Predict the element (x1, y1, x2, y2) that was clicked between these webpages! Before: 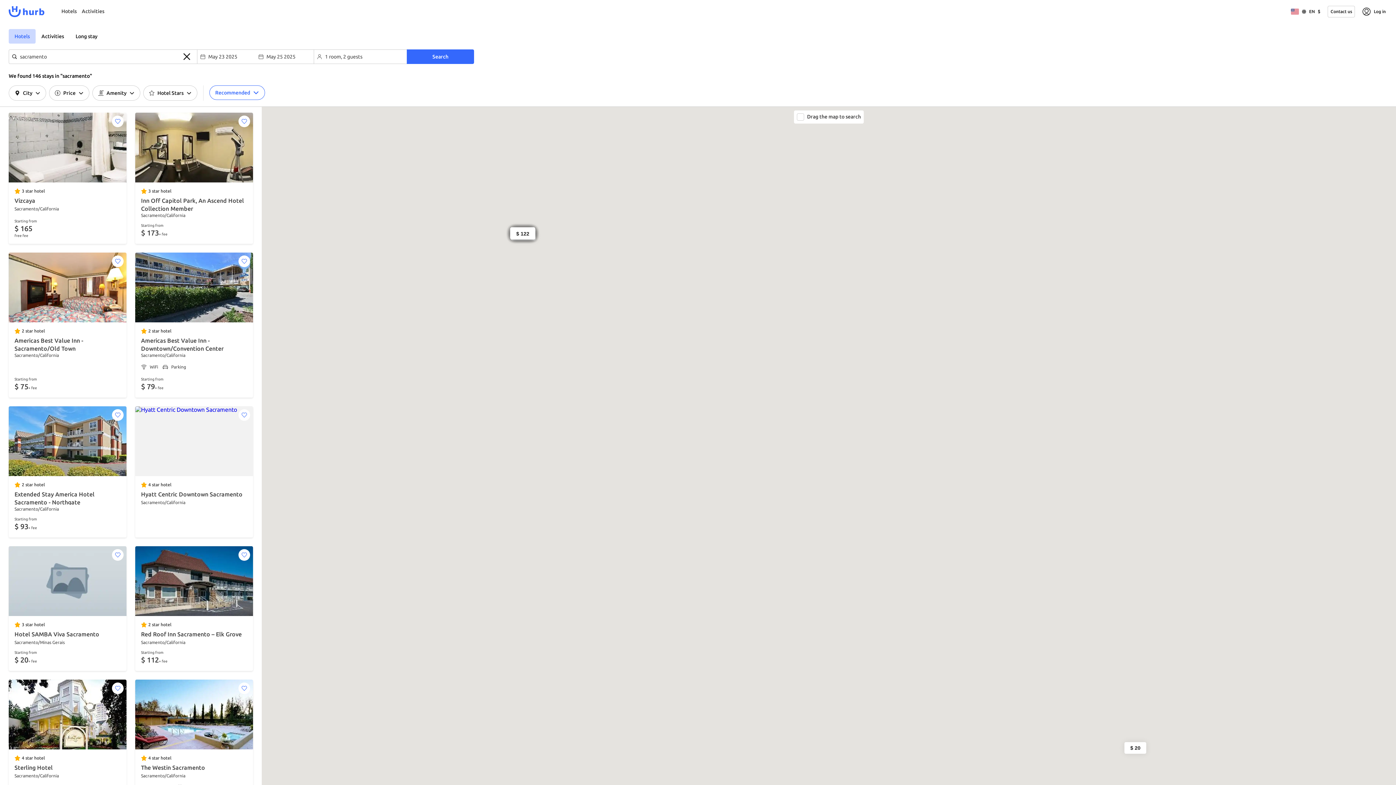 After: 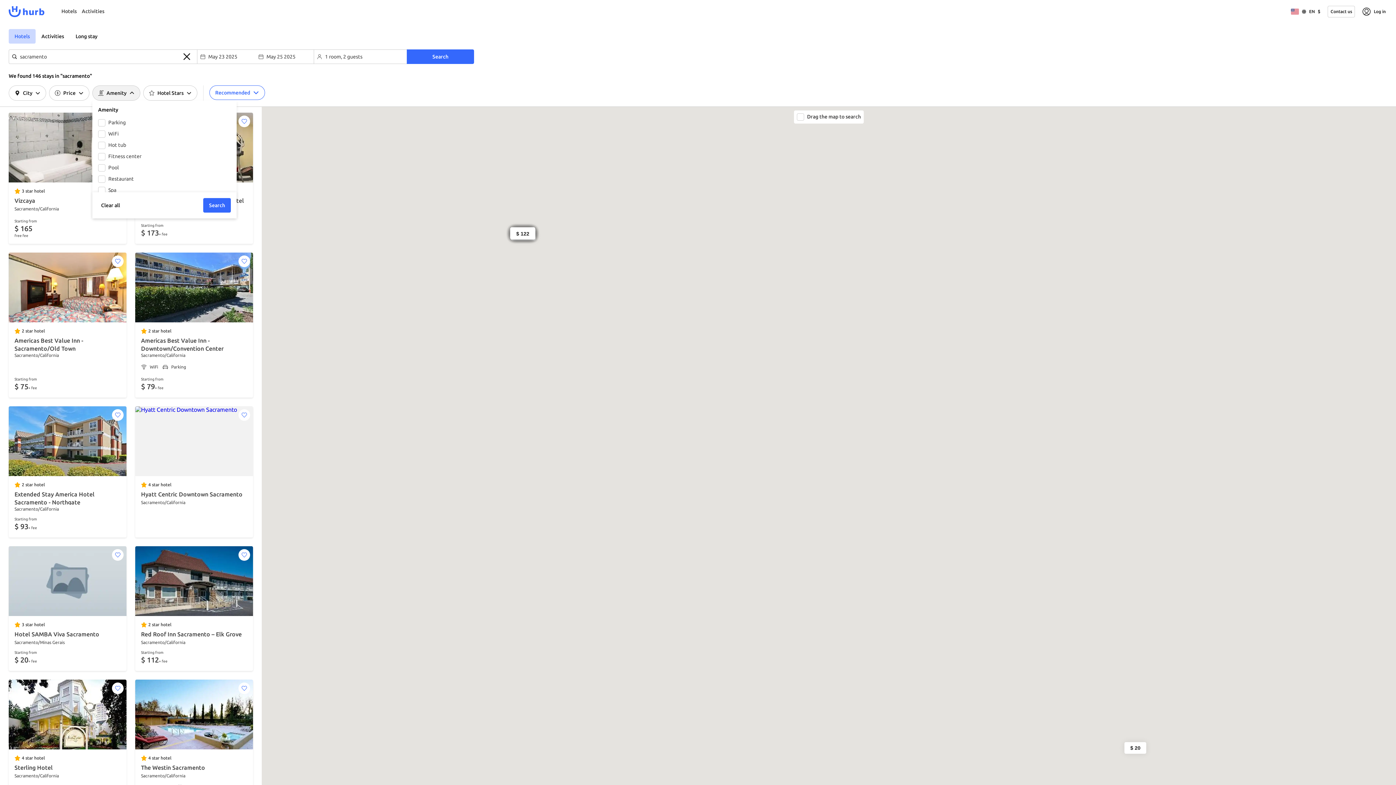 Action: bbox: (126, 85, 140, 100)